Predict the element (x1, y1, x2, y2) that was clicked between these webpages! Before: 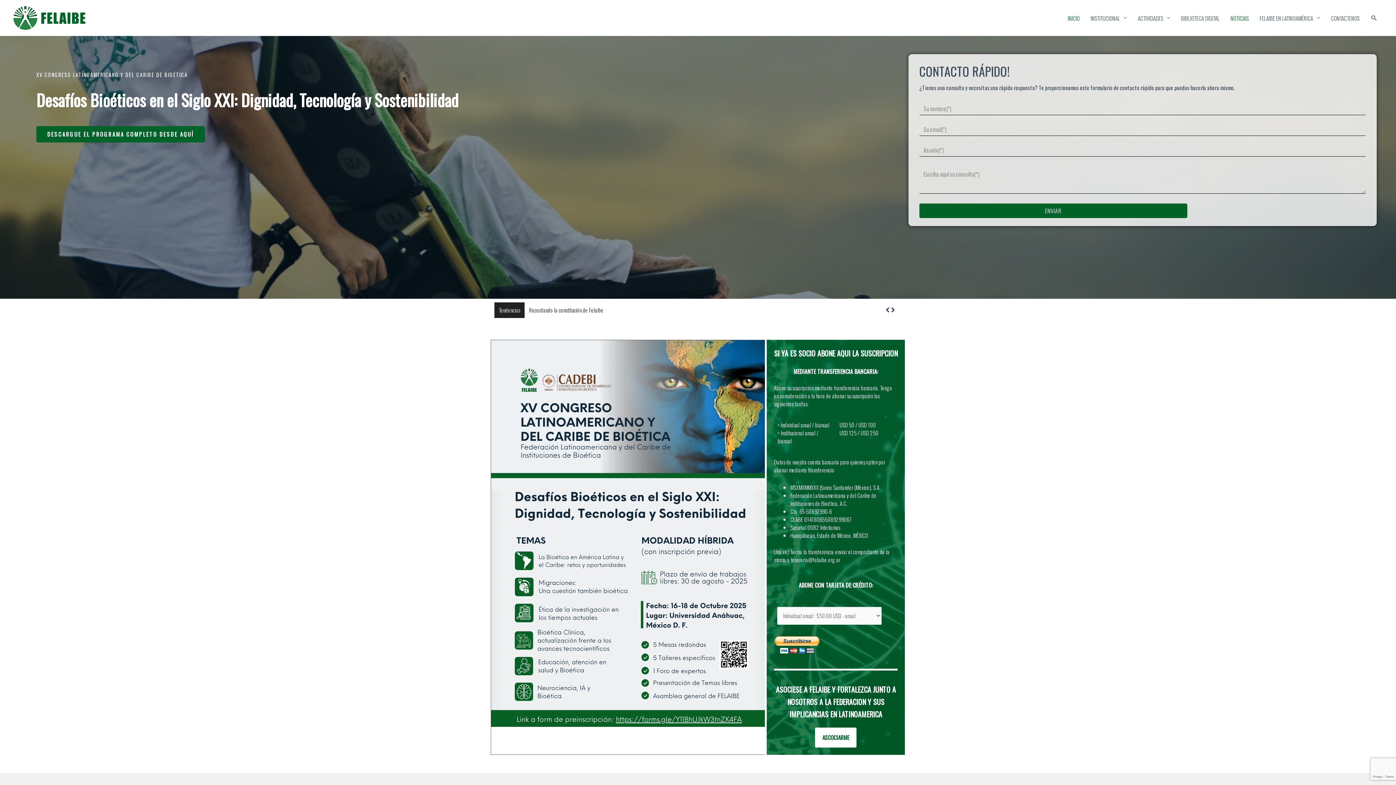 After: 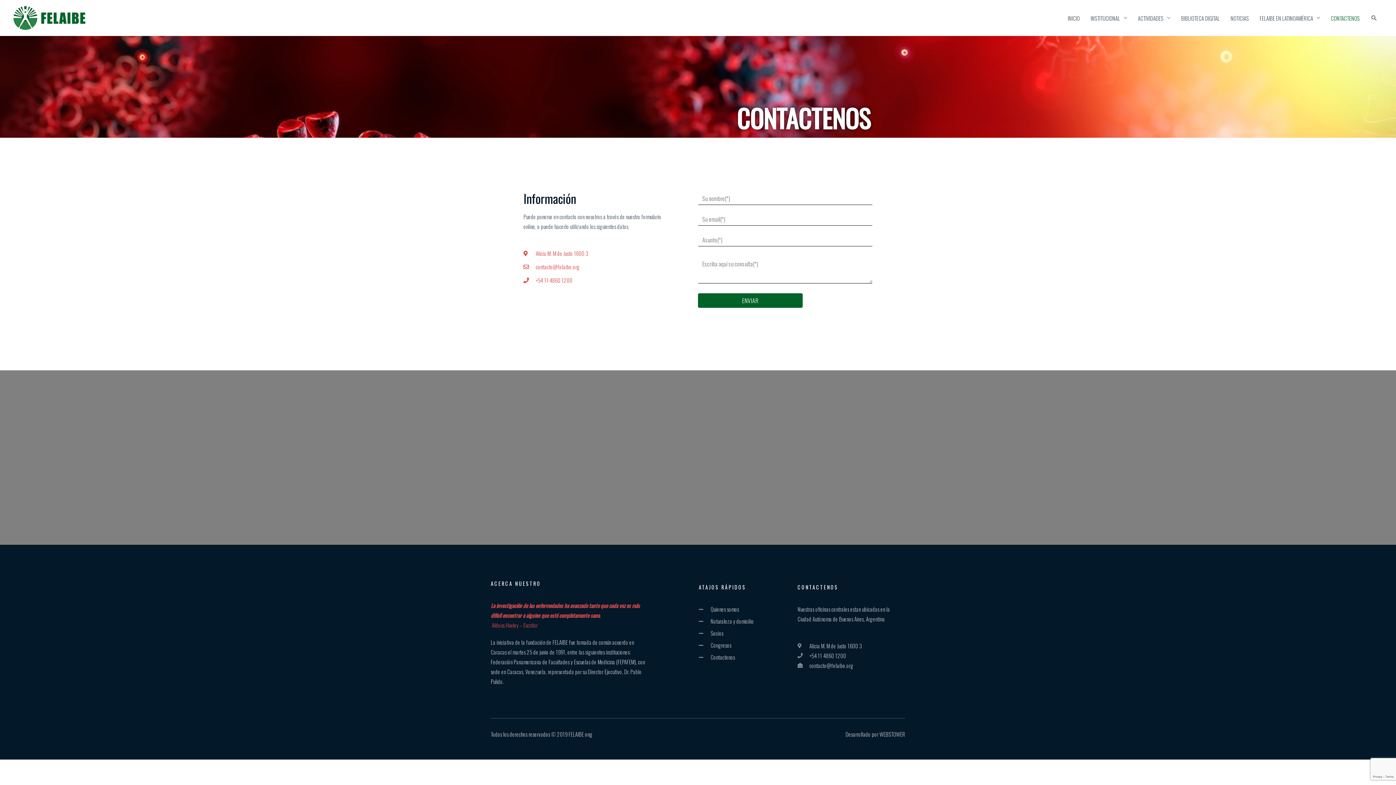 Action: bbox: (1325, 7, 1365, 28) label: CONTACTENOS